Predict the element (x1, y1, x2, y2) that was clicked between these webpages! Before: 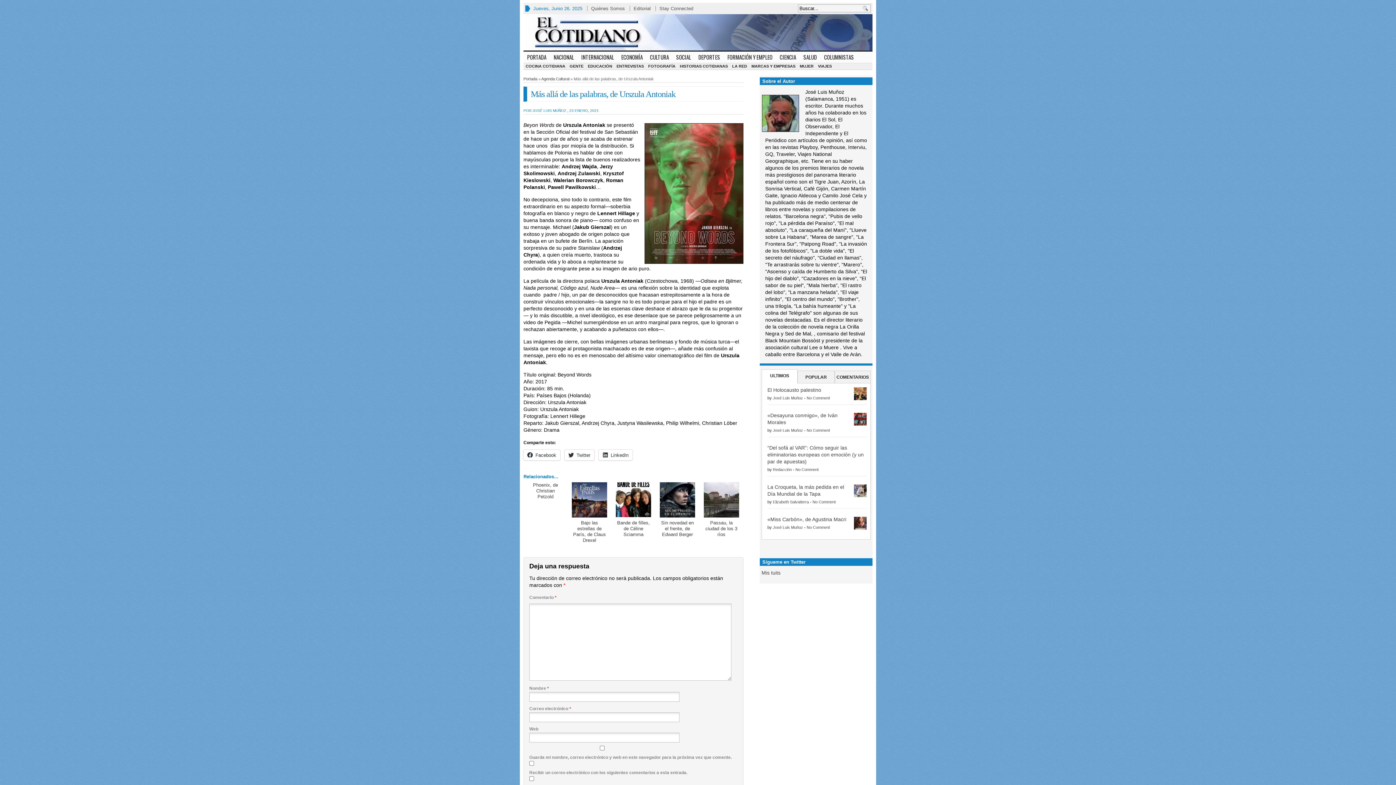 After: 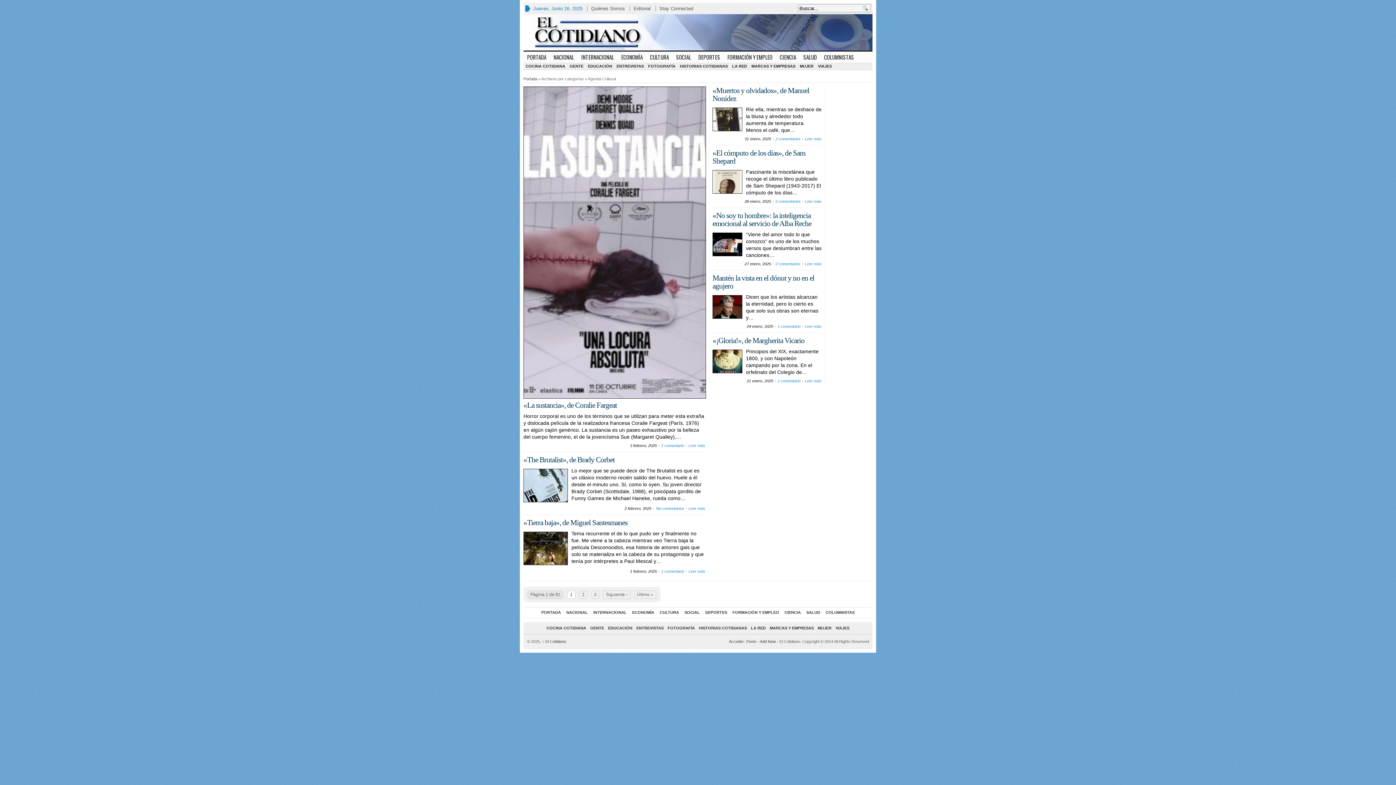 Action: bbox: (541, 76, 569, 81) label: Agenda Cultural